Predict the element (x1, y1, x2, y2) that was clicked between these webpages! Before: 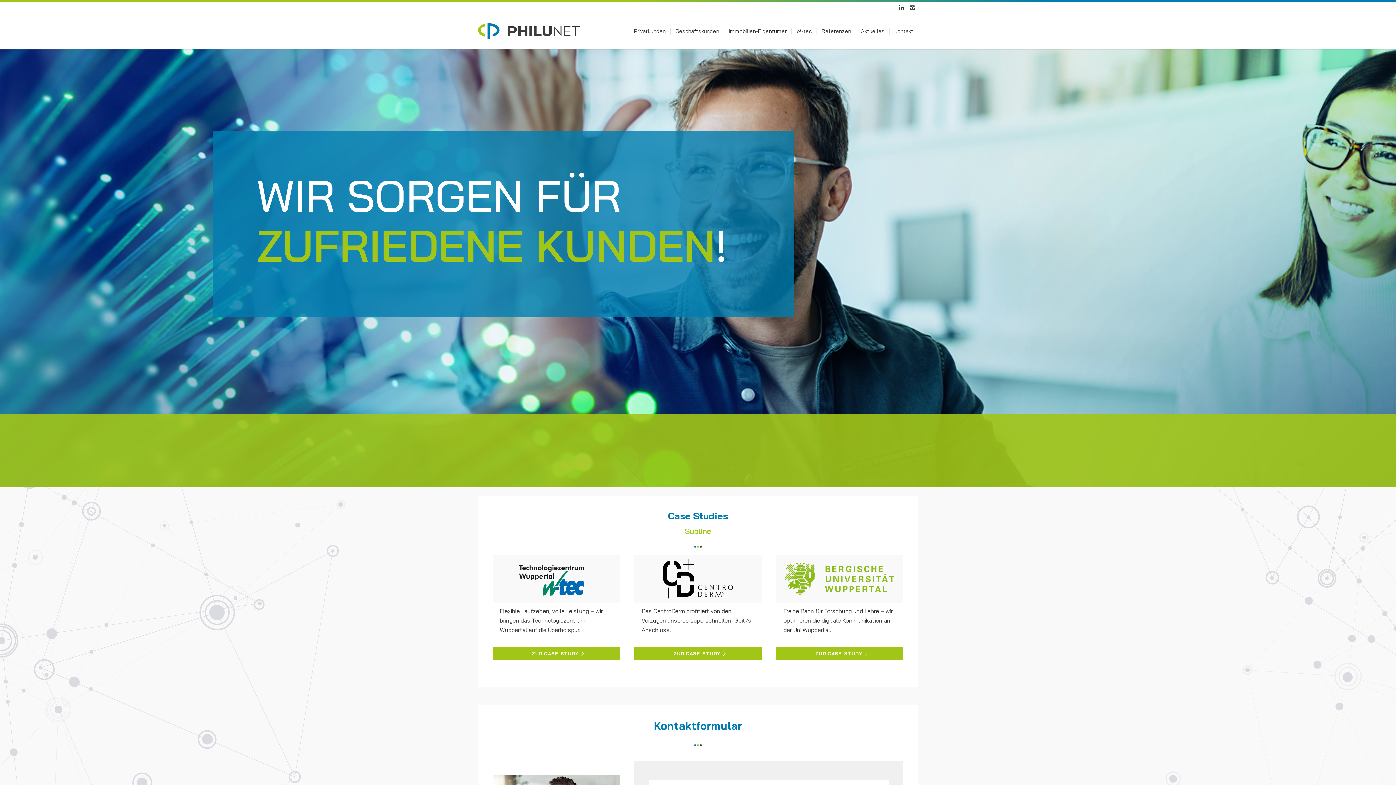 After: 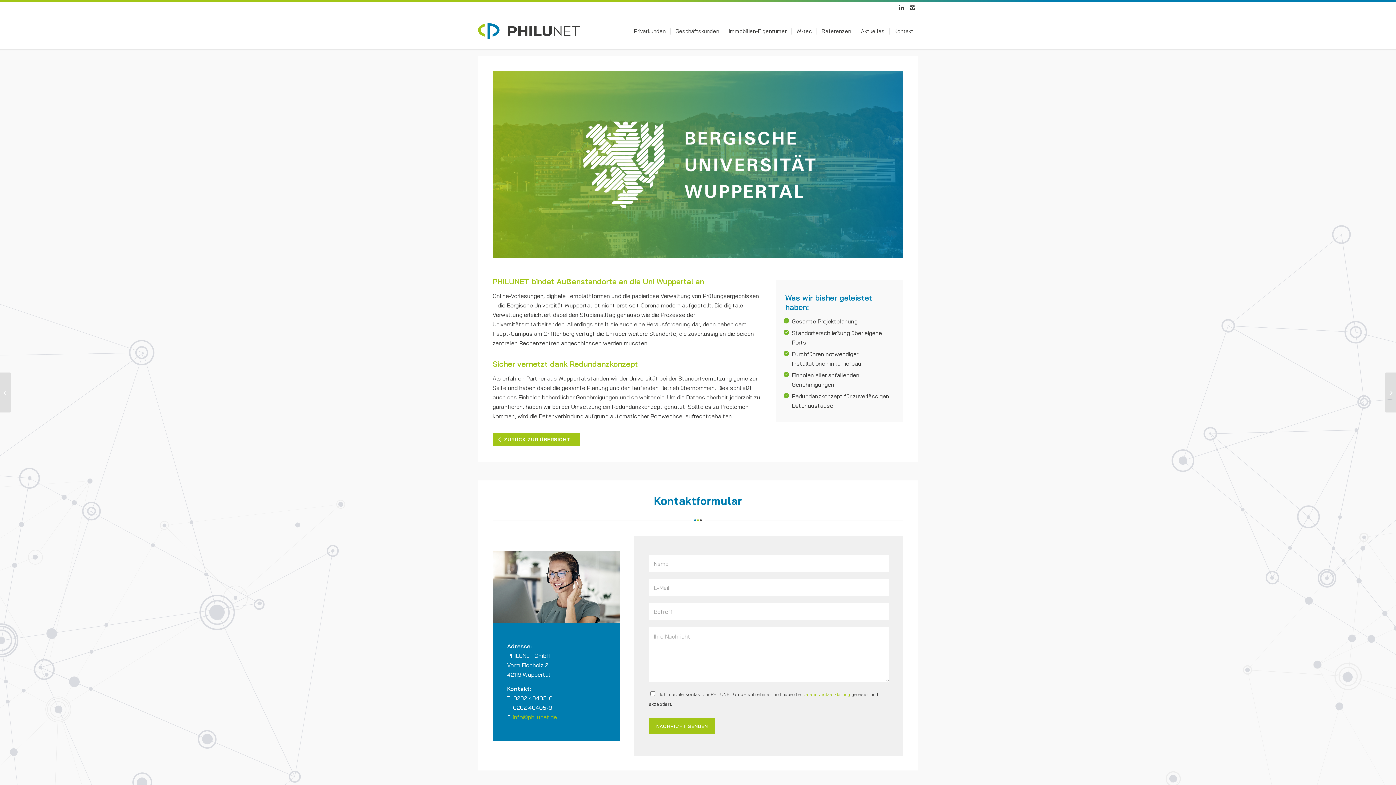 Action: bbox: (776, 647, 903, 660) label: ZUR CASE-STUDY